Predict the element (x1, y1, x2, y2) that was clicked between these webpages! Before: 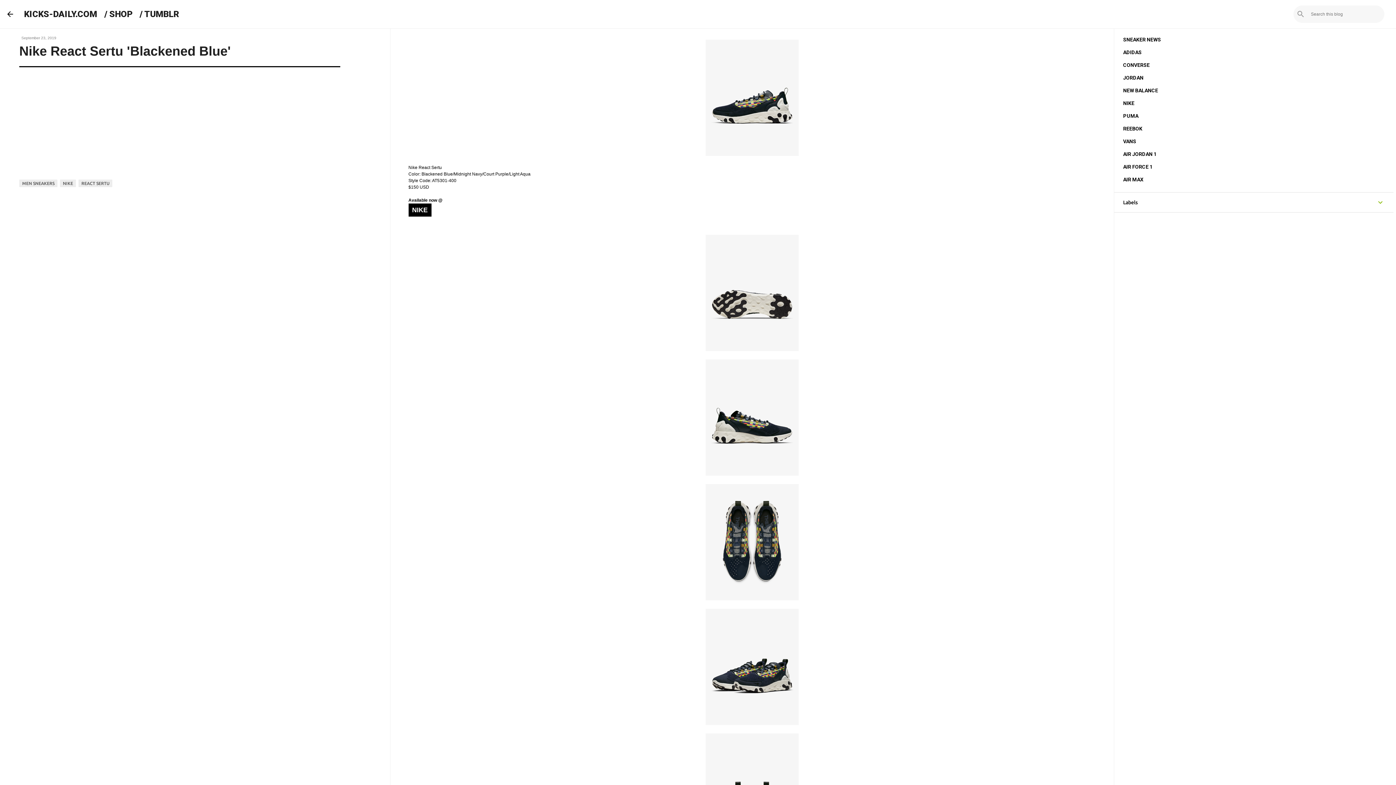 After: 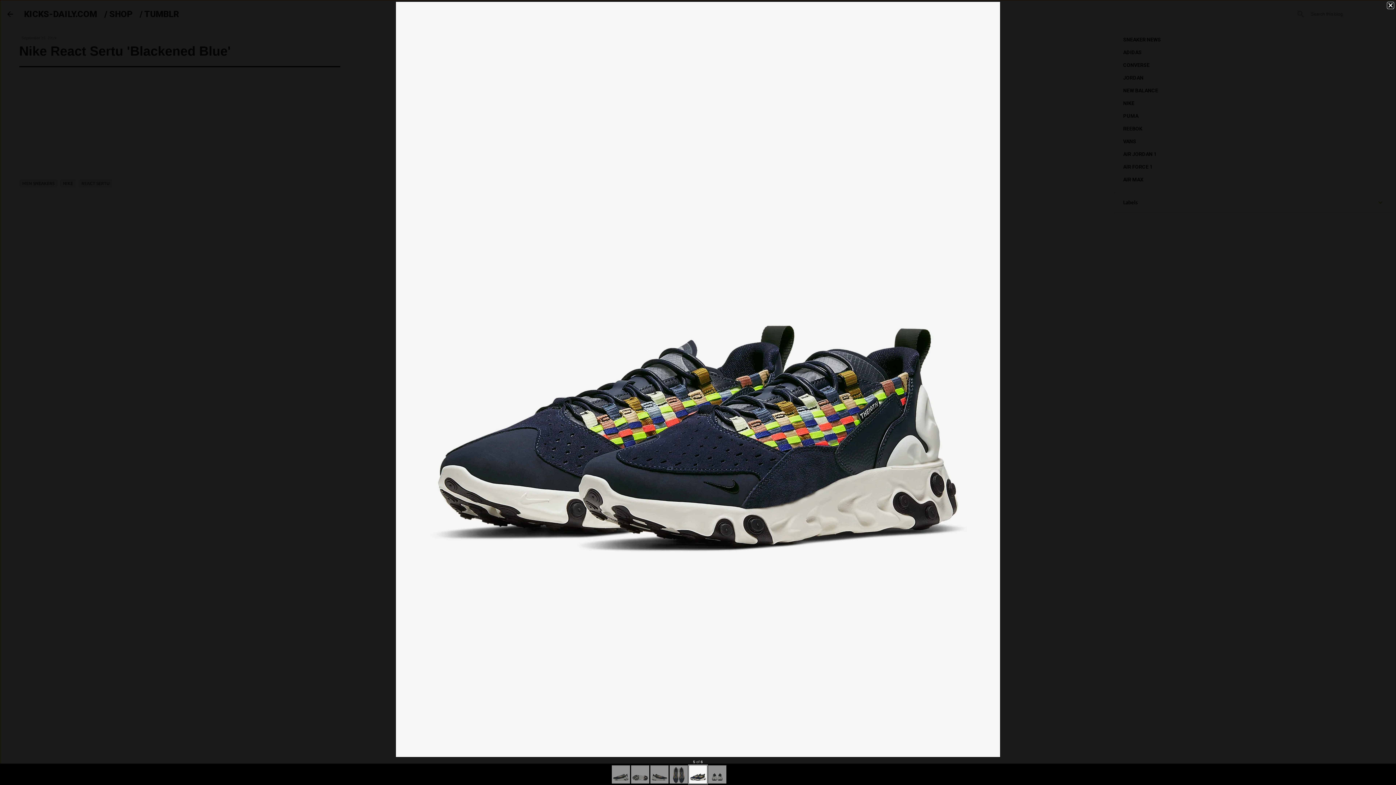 Action: bbox: (705, 609, 798, 727)